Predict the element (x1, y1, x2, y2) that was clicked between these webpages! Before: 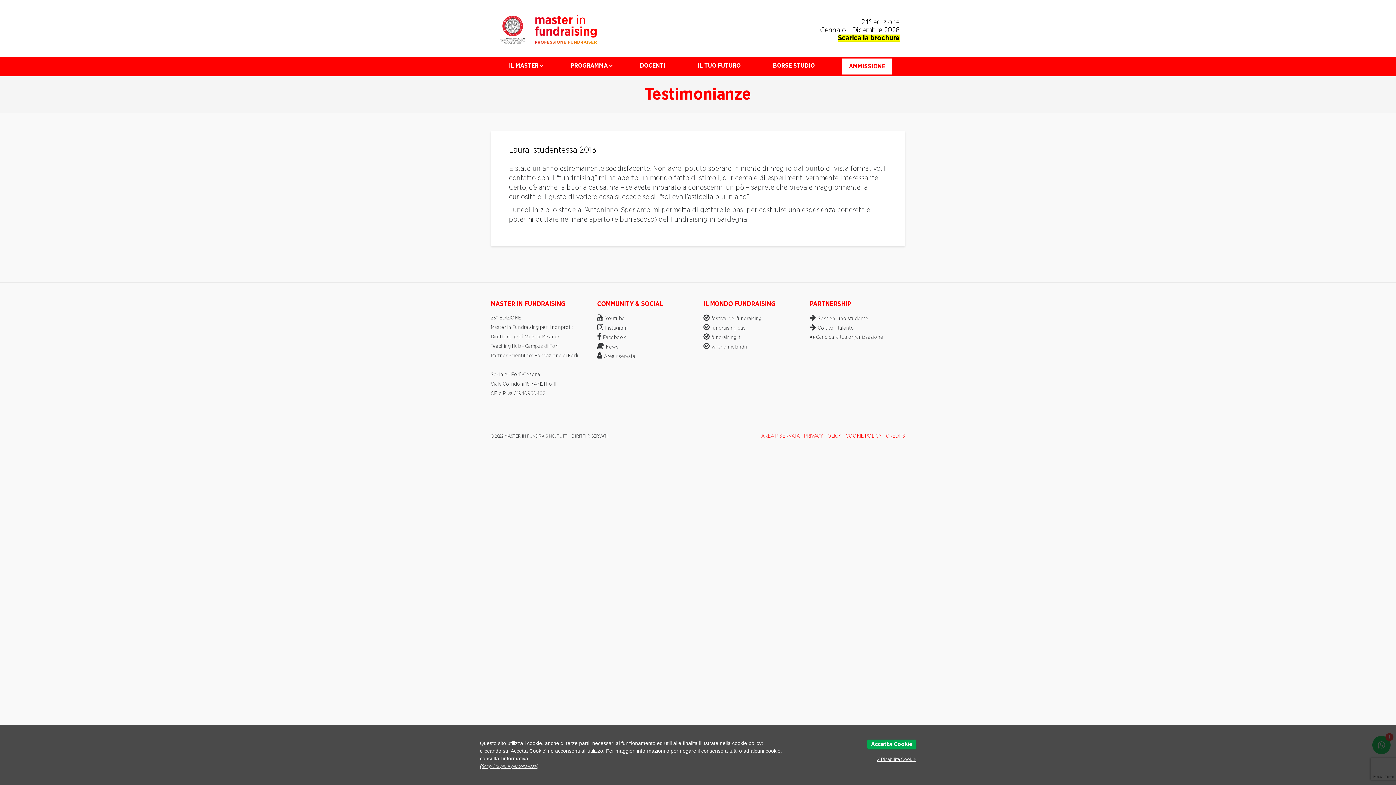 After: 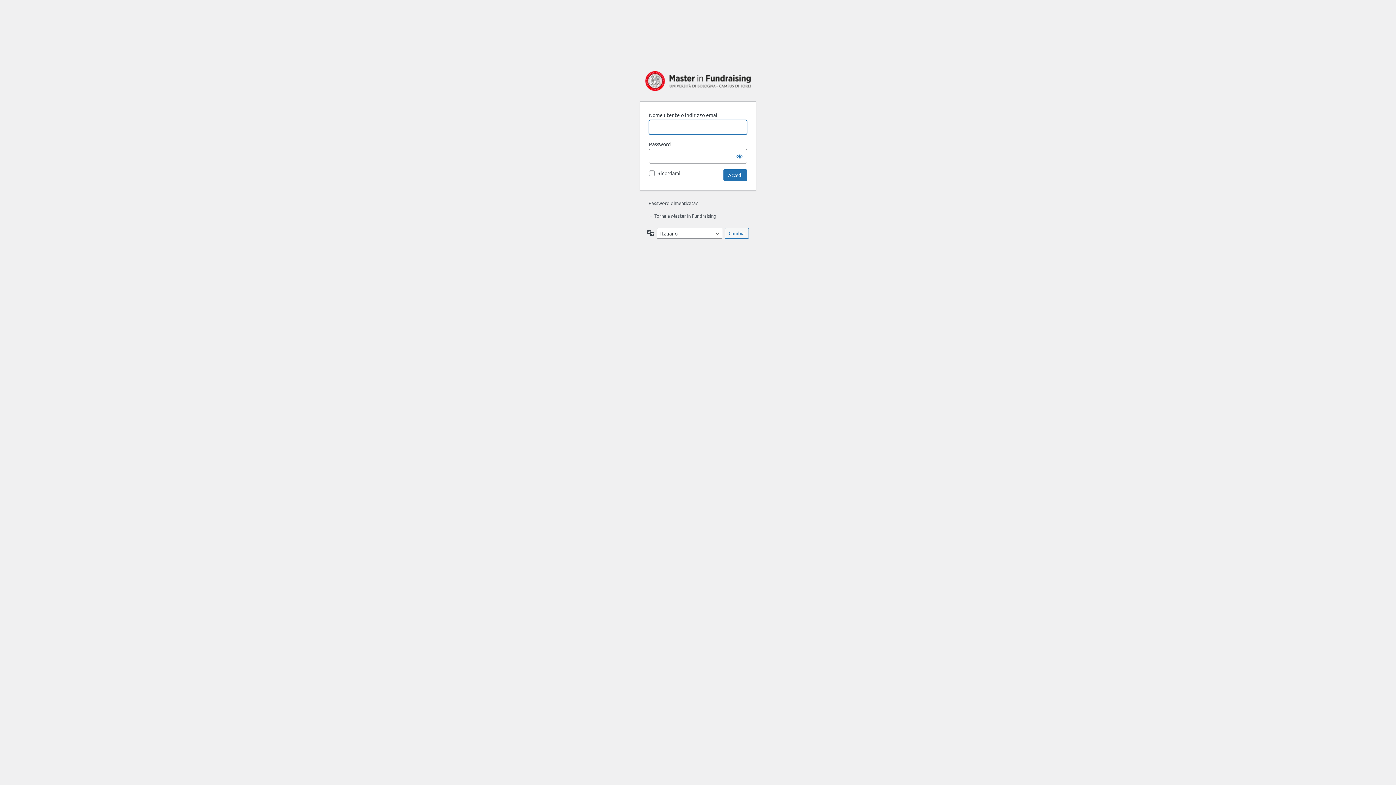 Action: label: AREA RISERVATA bbox: (761, 433, 800, 438)